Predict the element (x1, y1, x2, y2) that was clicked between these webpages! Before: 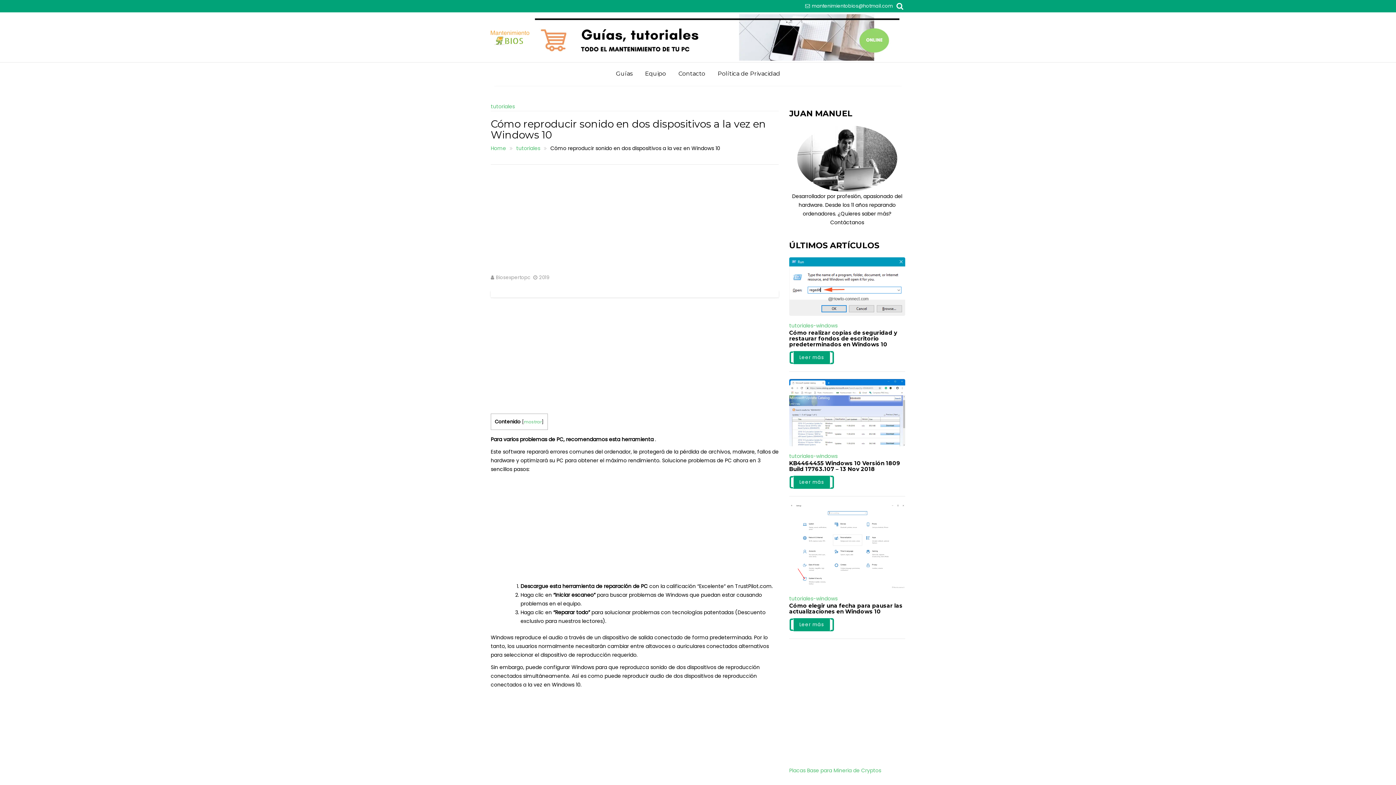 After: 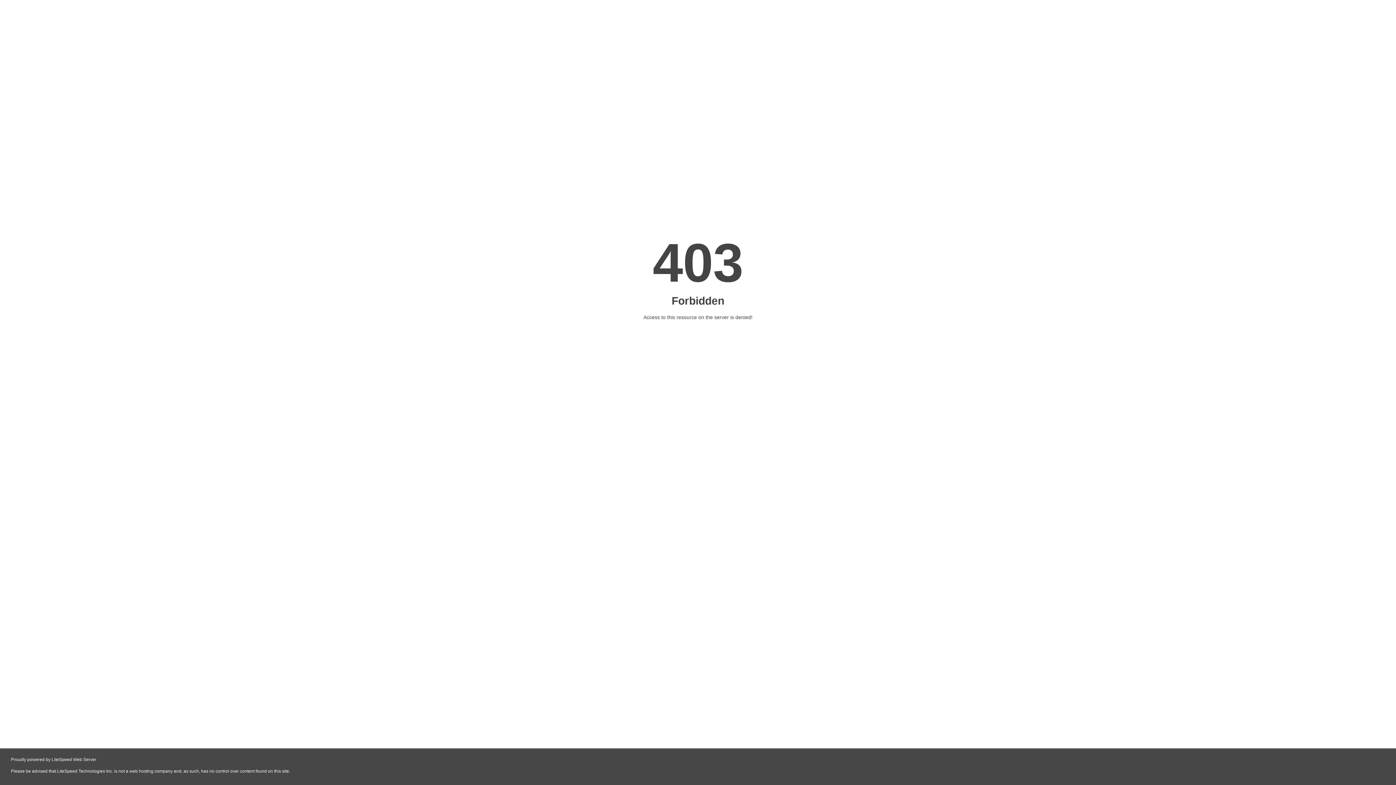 Action: label: tutoriales-windows bbox: (789, 595, 837, 602)